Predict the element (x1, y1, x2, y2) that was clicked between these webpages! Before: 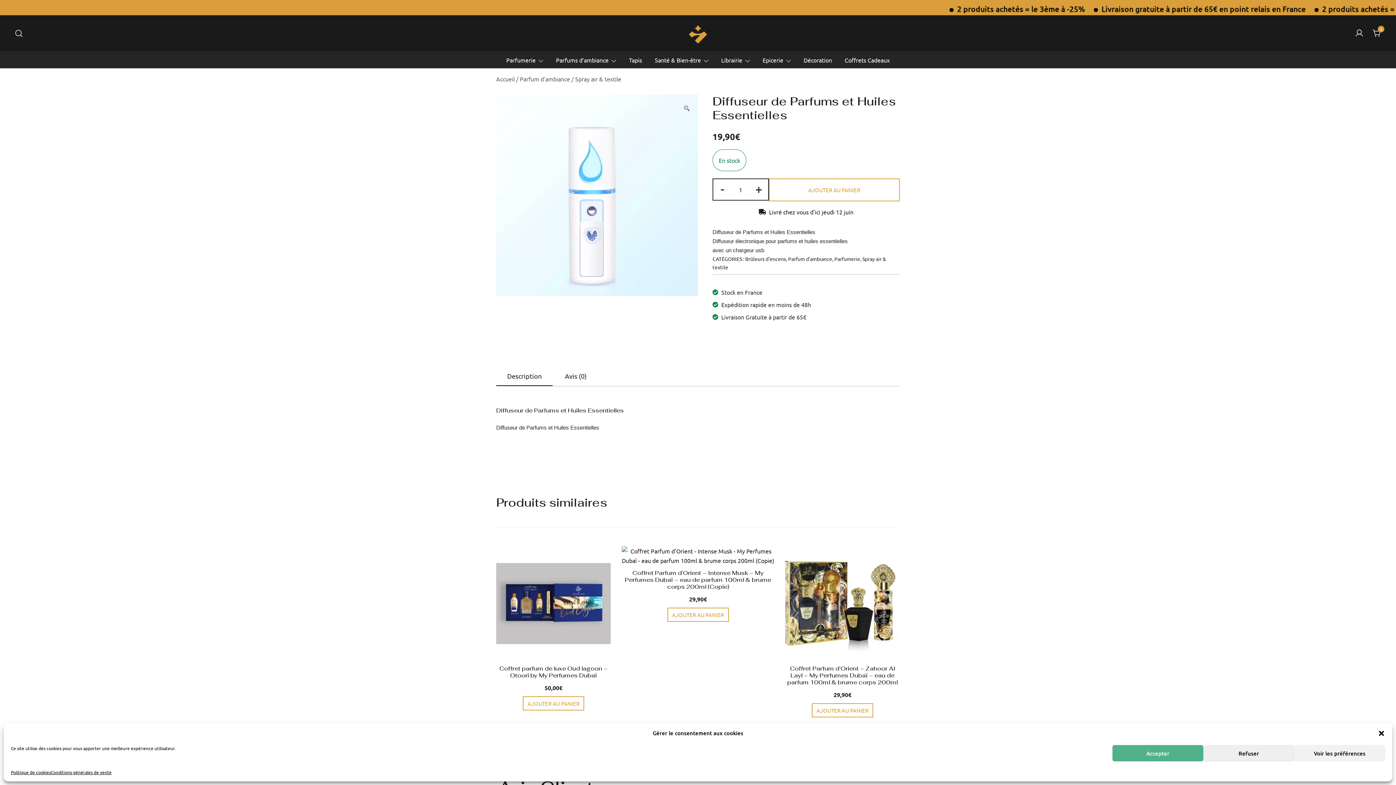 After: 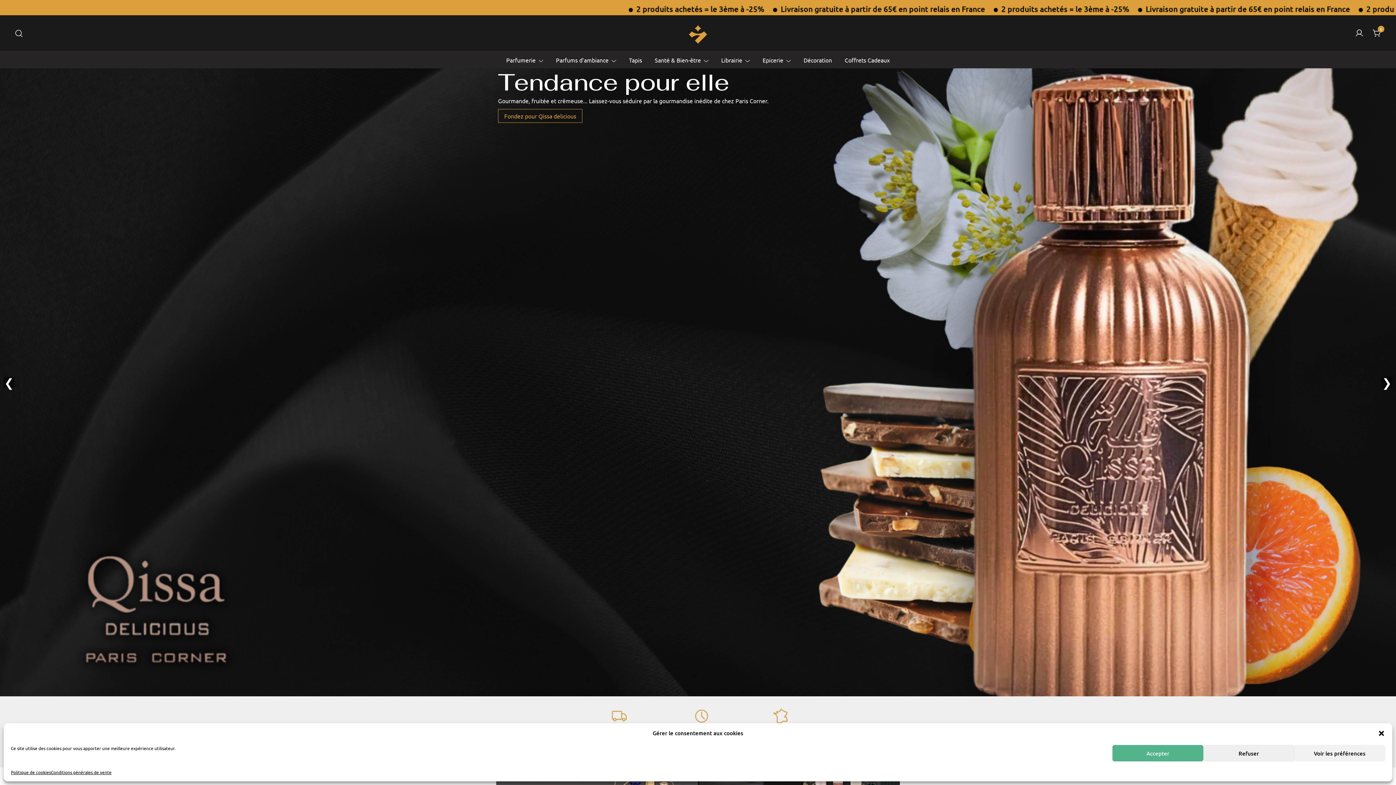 Action: bbox: (689, 24, 707, 43)